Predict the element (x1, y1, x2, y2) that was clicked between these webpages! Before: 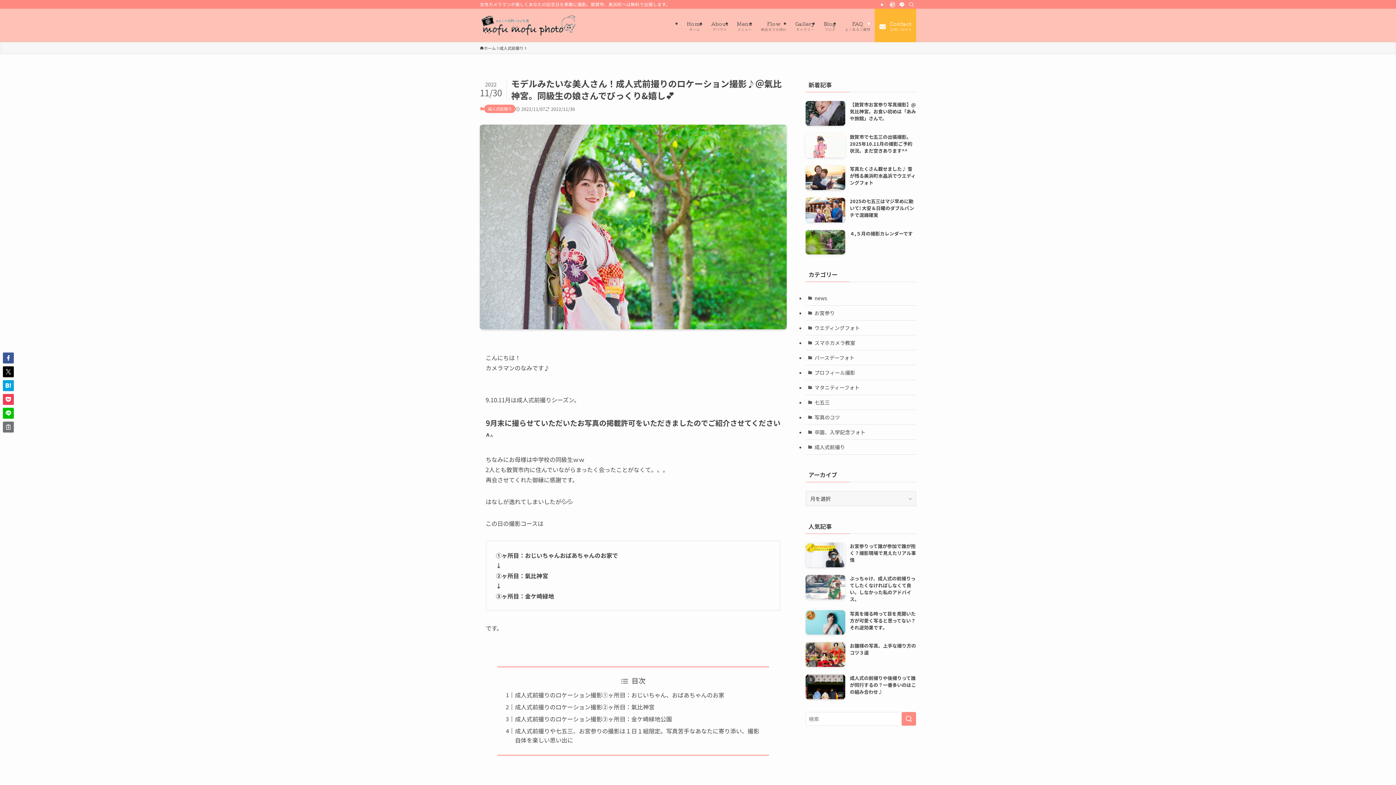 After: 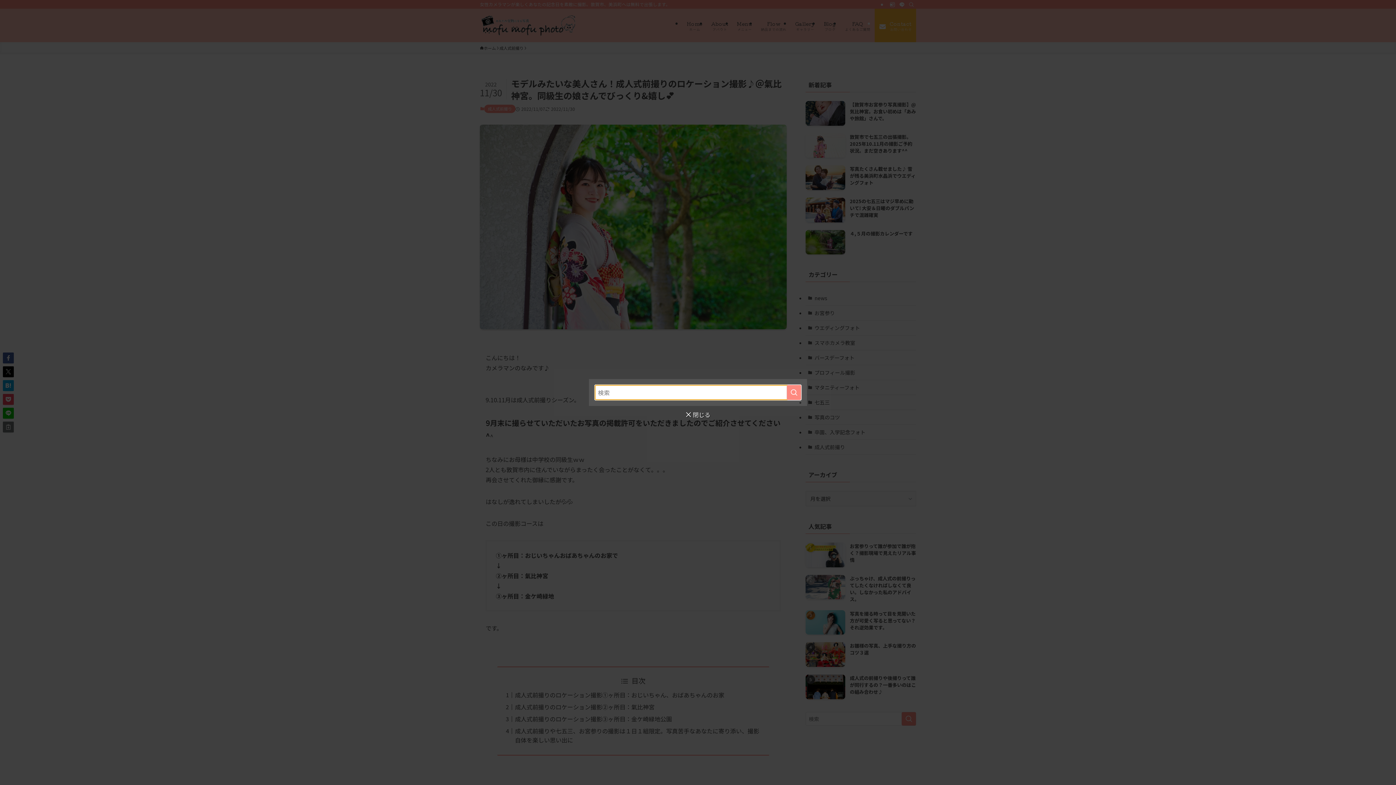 Action: bbox: (906, 0, 916, 8) label: 検索